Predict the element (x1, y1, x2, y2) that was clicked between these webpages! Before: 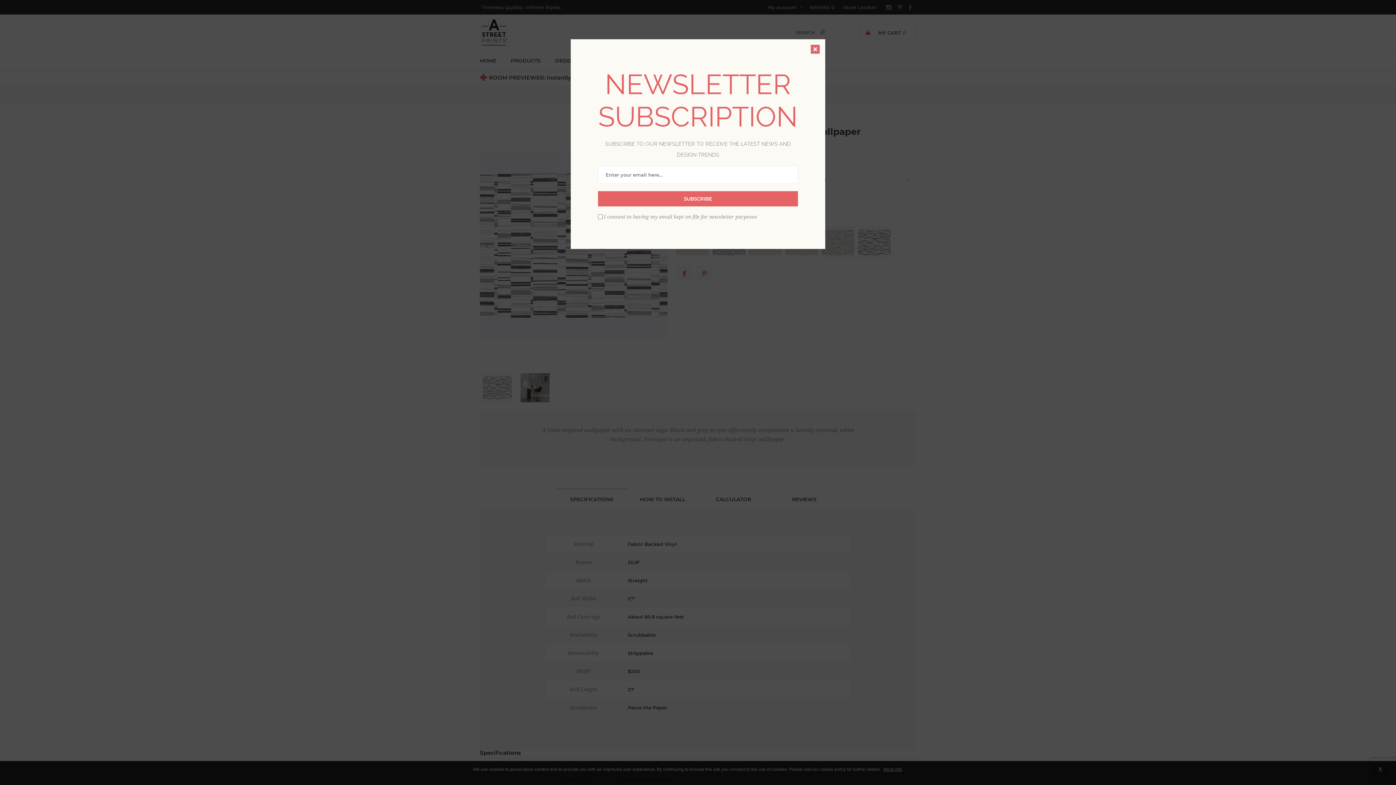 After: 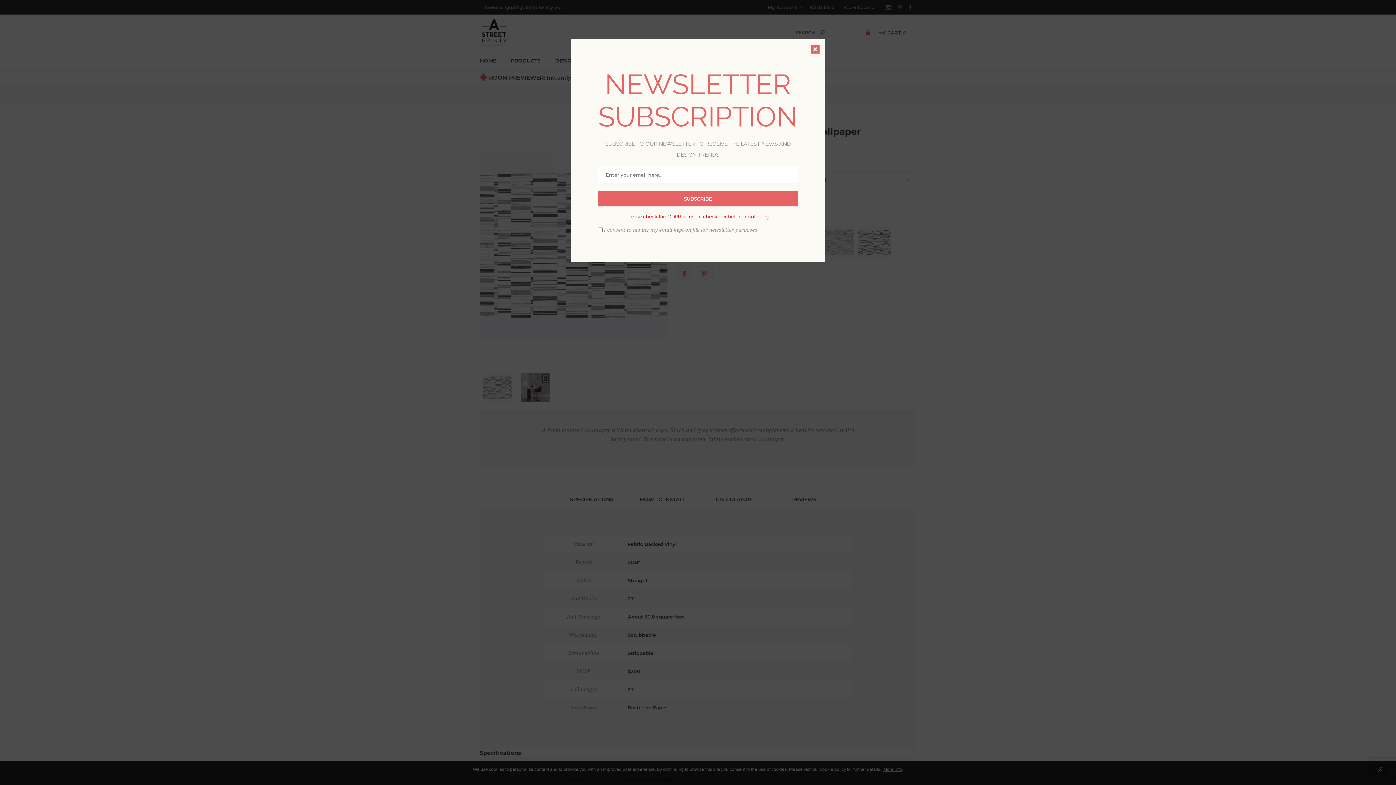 Action: label: SUBSCRIBE bbox: (598, 191, 798, 206)